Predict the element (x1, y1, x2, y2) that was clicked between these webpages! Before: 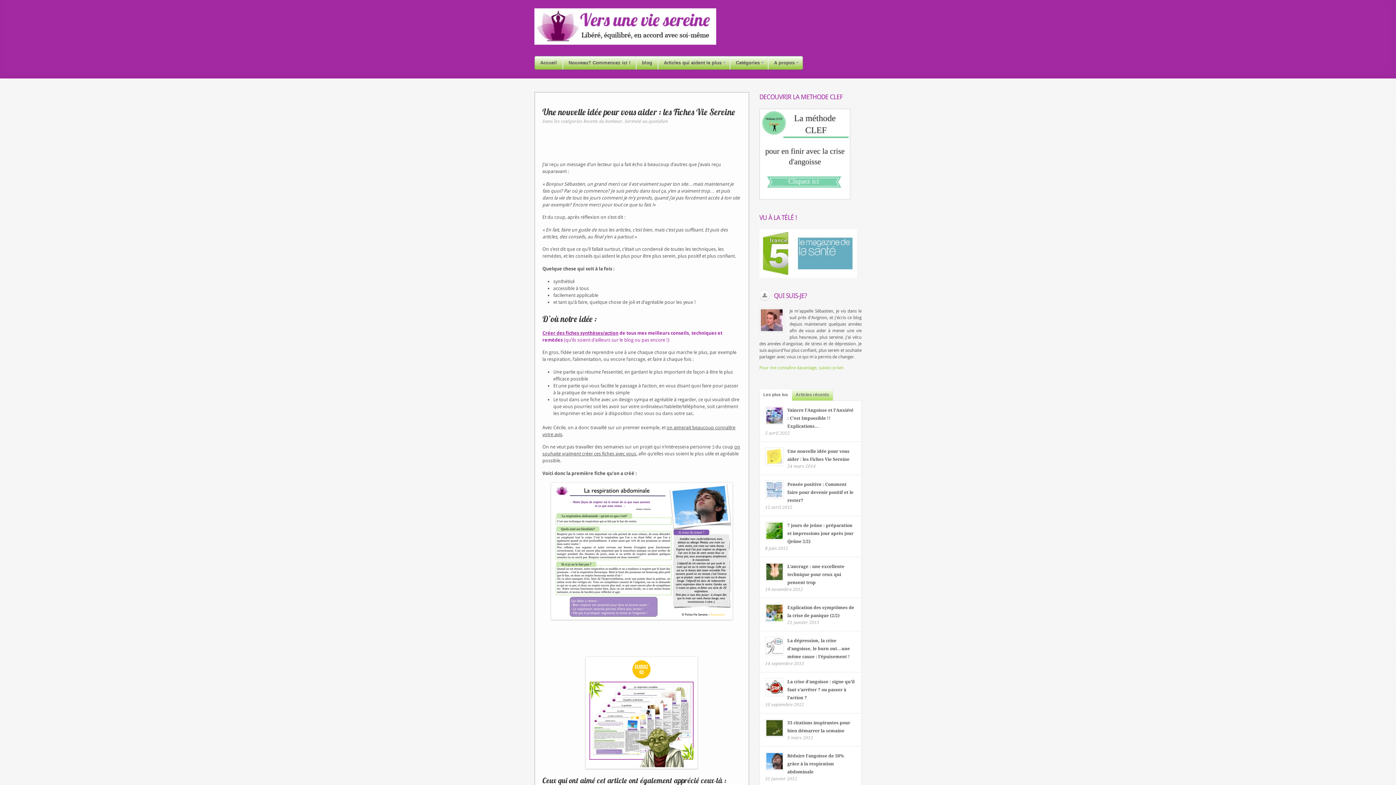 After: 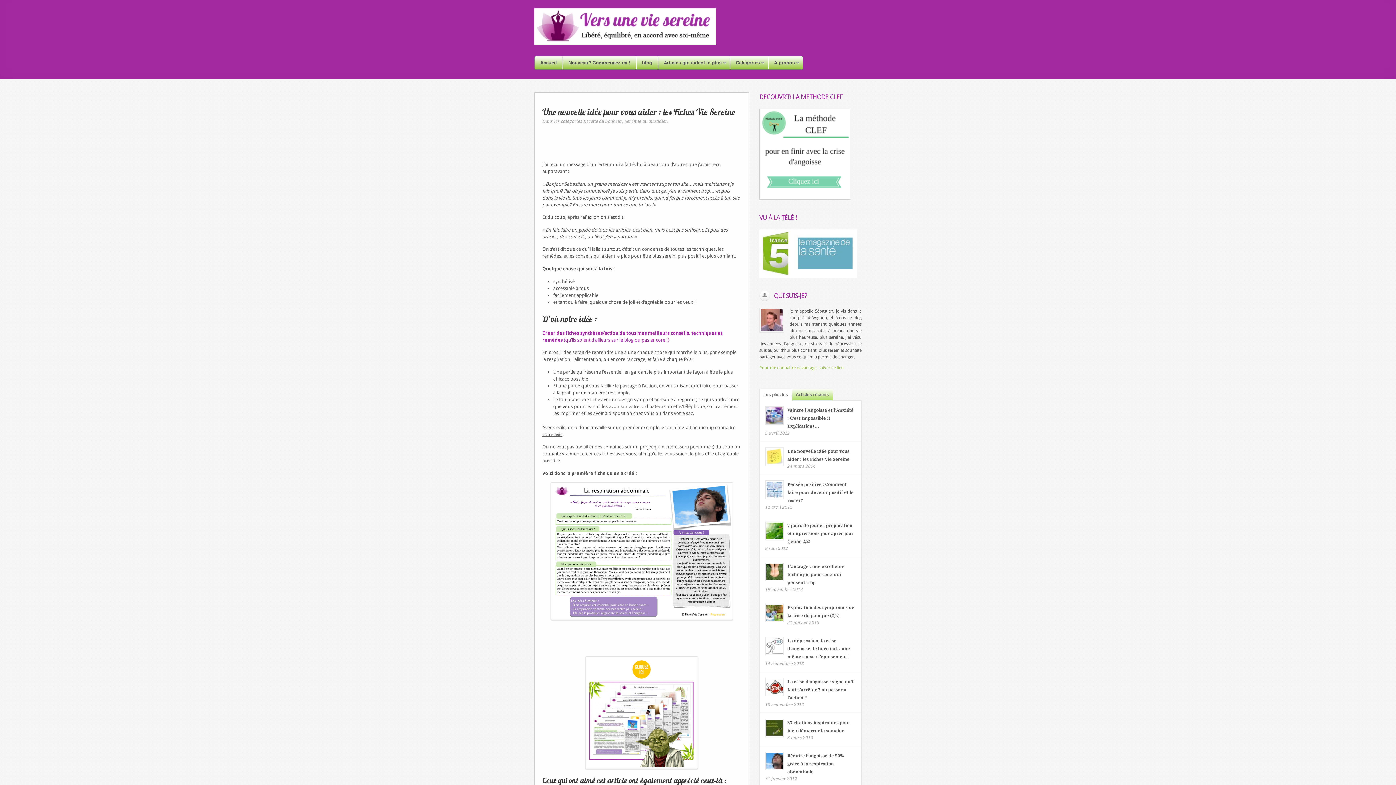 Action: bbox: (759, 388, 792, 401) label: Les plus lus